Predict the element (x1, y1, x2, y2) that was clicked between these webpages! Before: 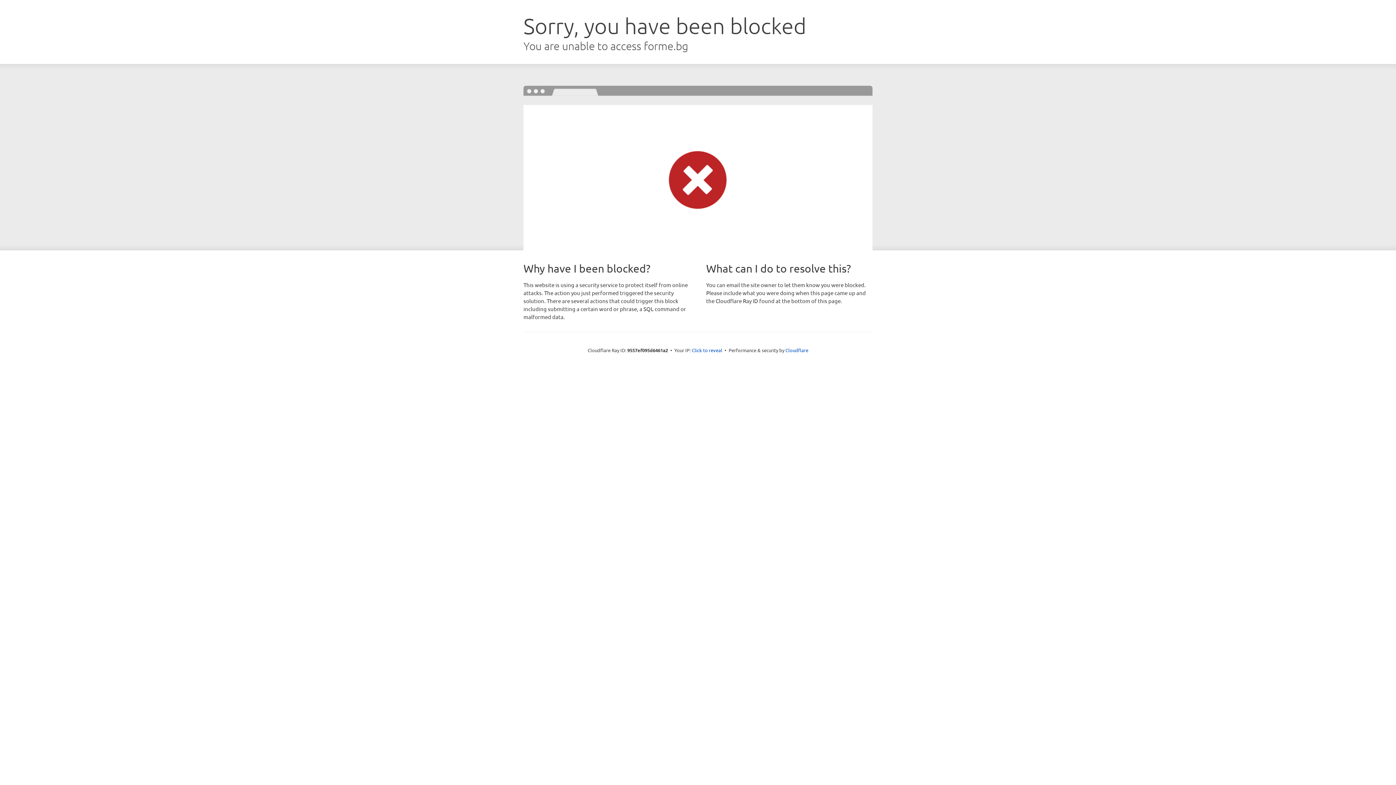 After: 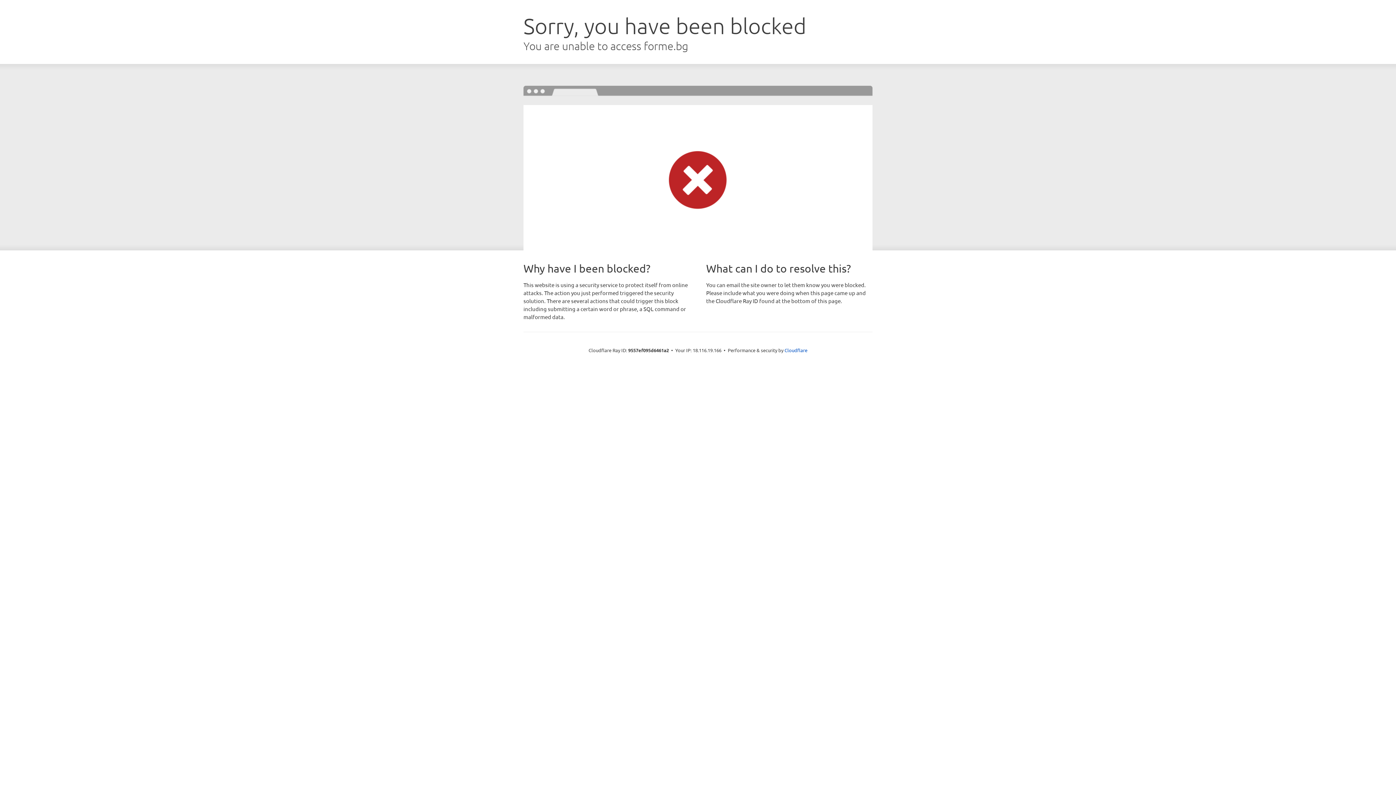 Action: bbox: (692, 346, 722, 353) label: Click to reveal